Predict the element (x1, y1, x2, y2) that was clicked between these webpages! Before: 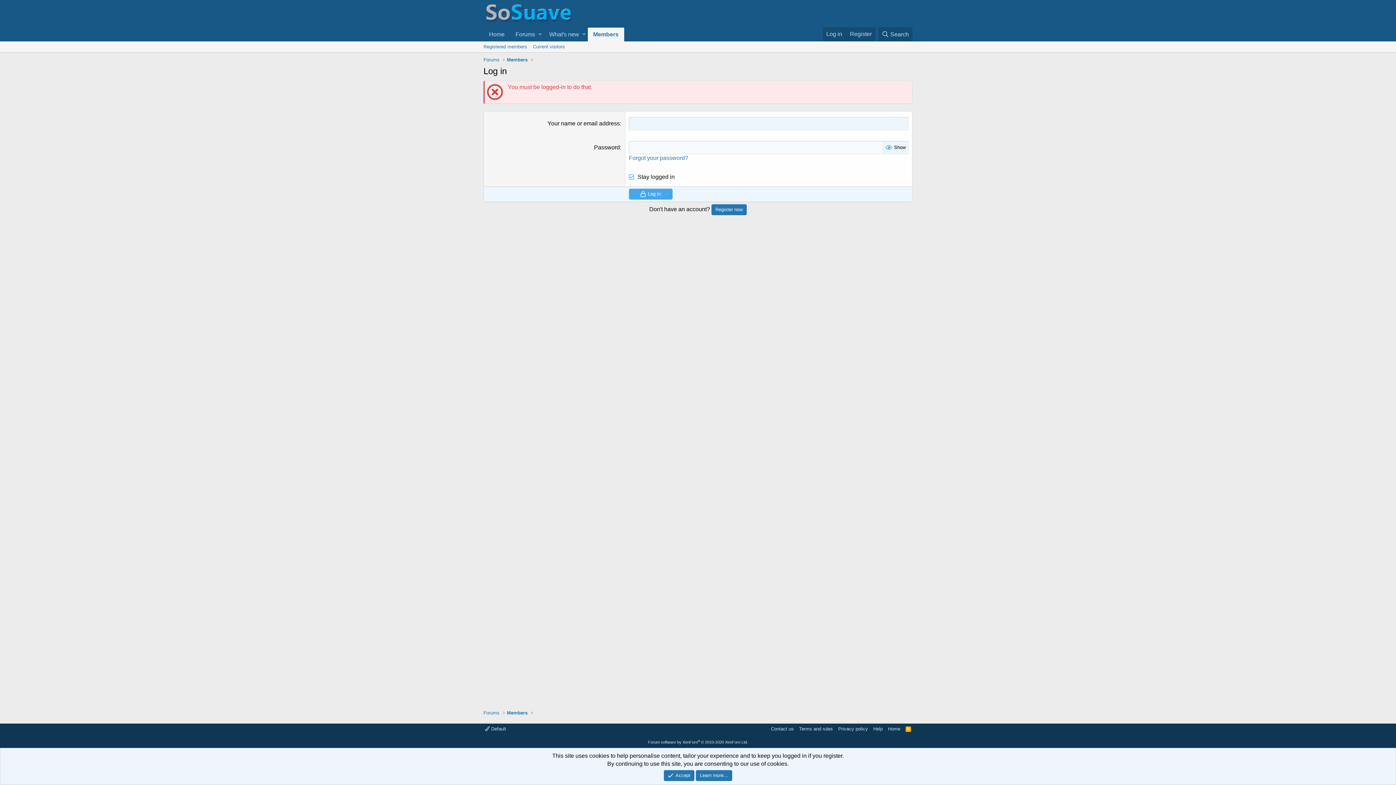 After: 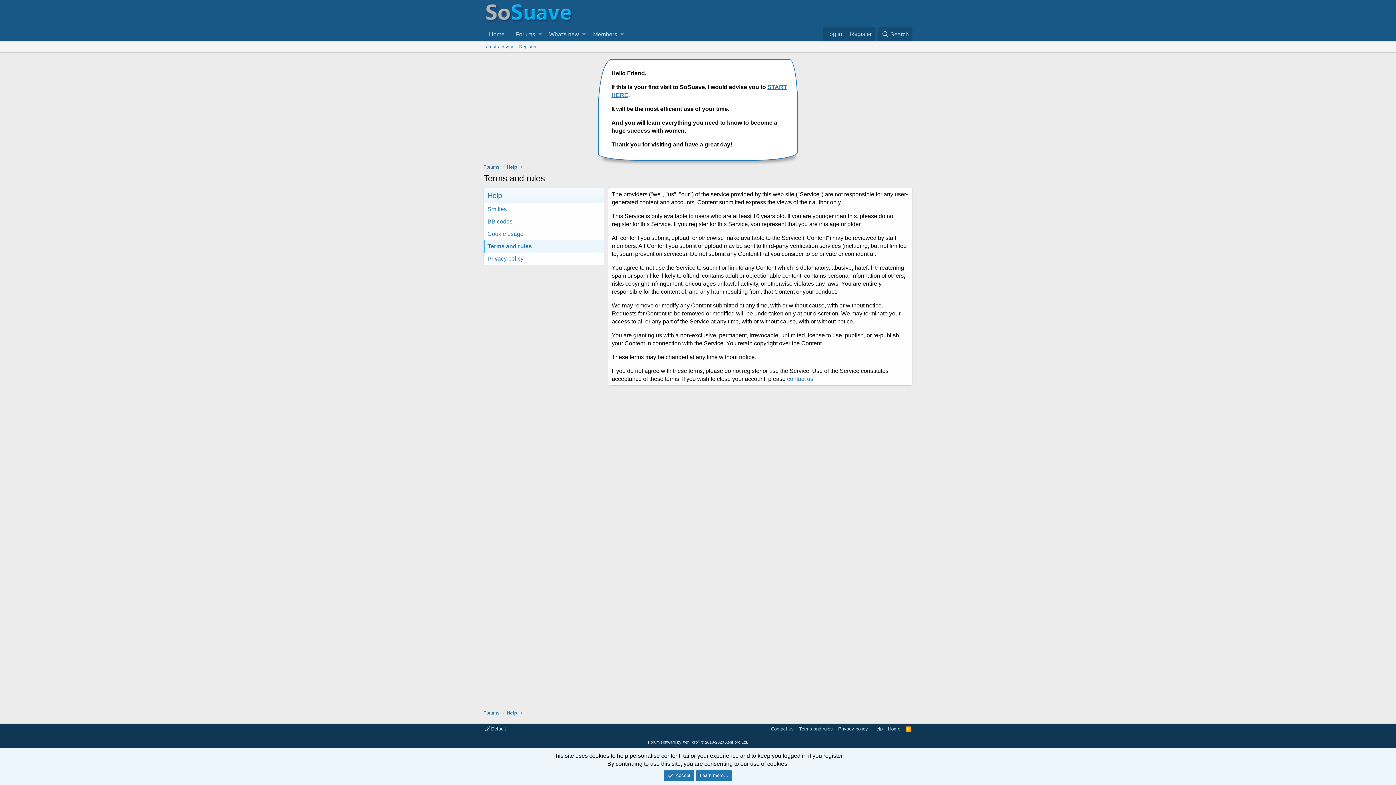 Action: bbox: (797, 725, 834, 732) label: Terms and rules